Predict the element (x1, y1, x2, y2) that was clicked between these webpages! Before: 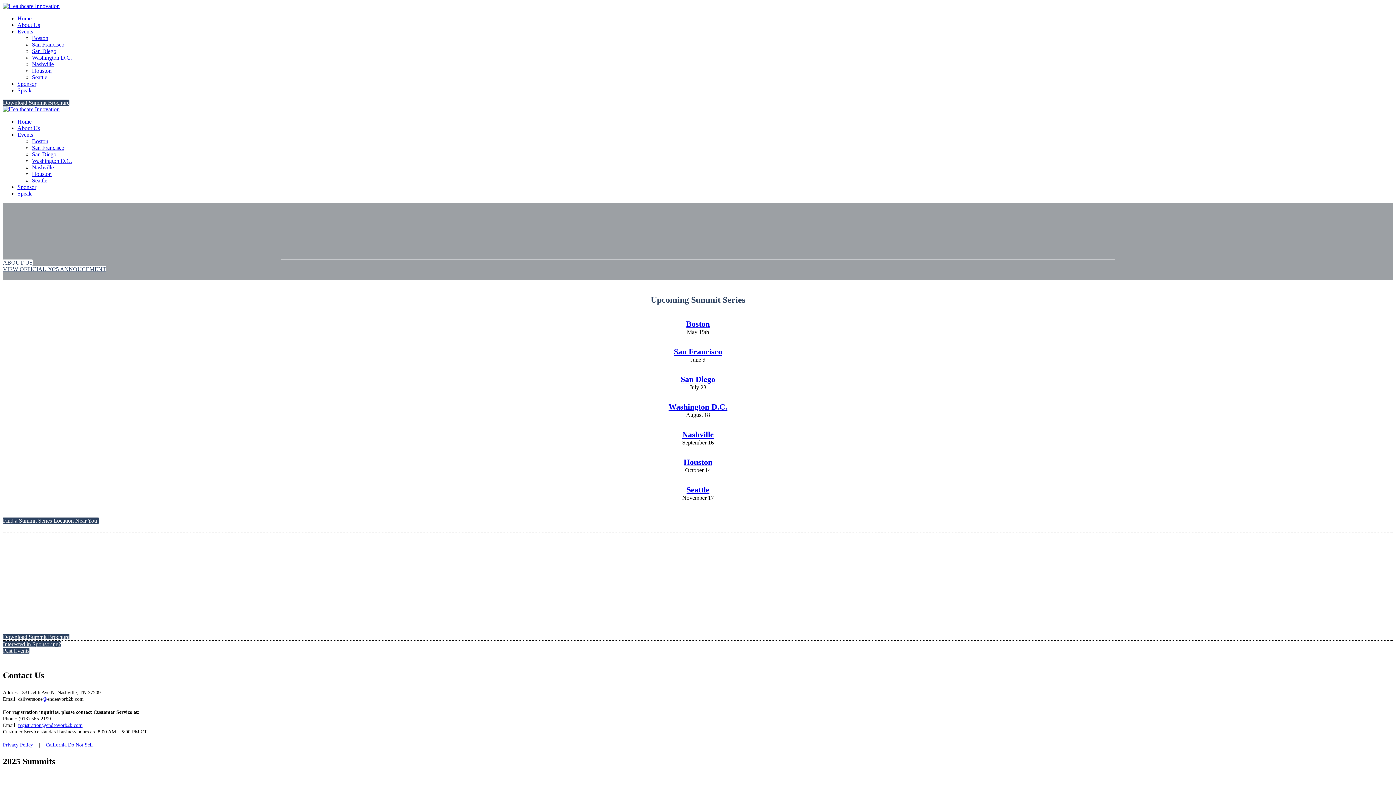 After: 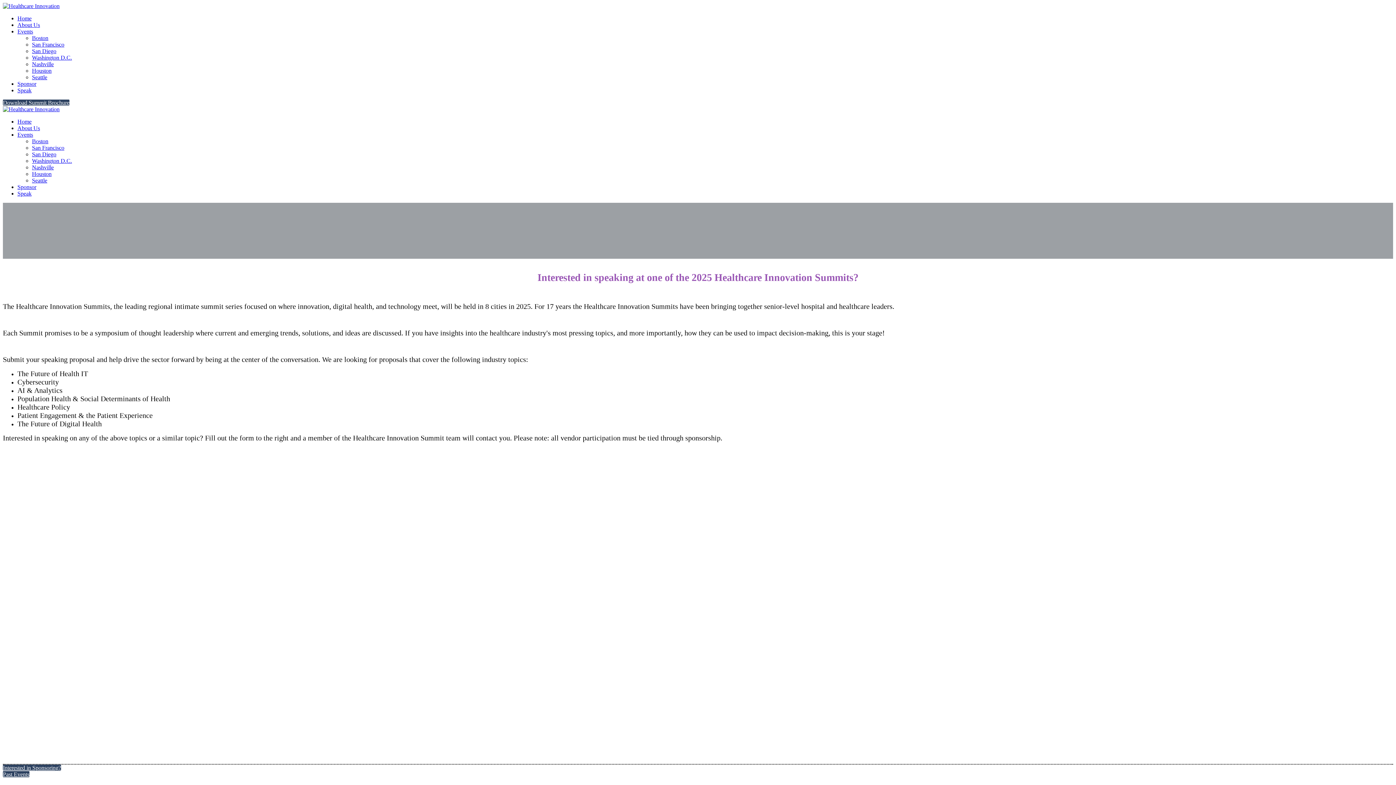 Action: label: Speak bbox: (17, 87, 31, 93)